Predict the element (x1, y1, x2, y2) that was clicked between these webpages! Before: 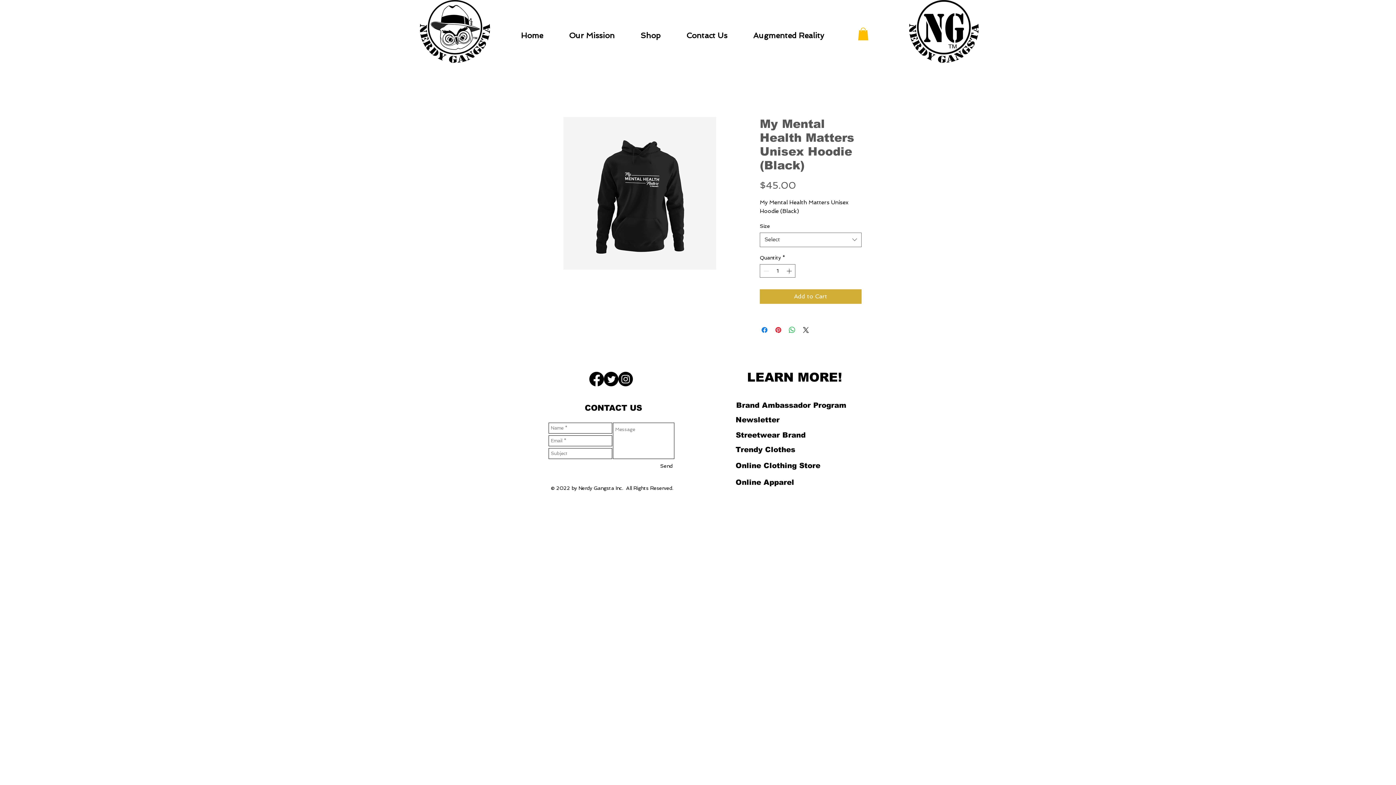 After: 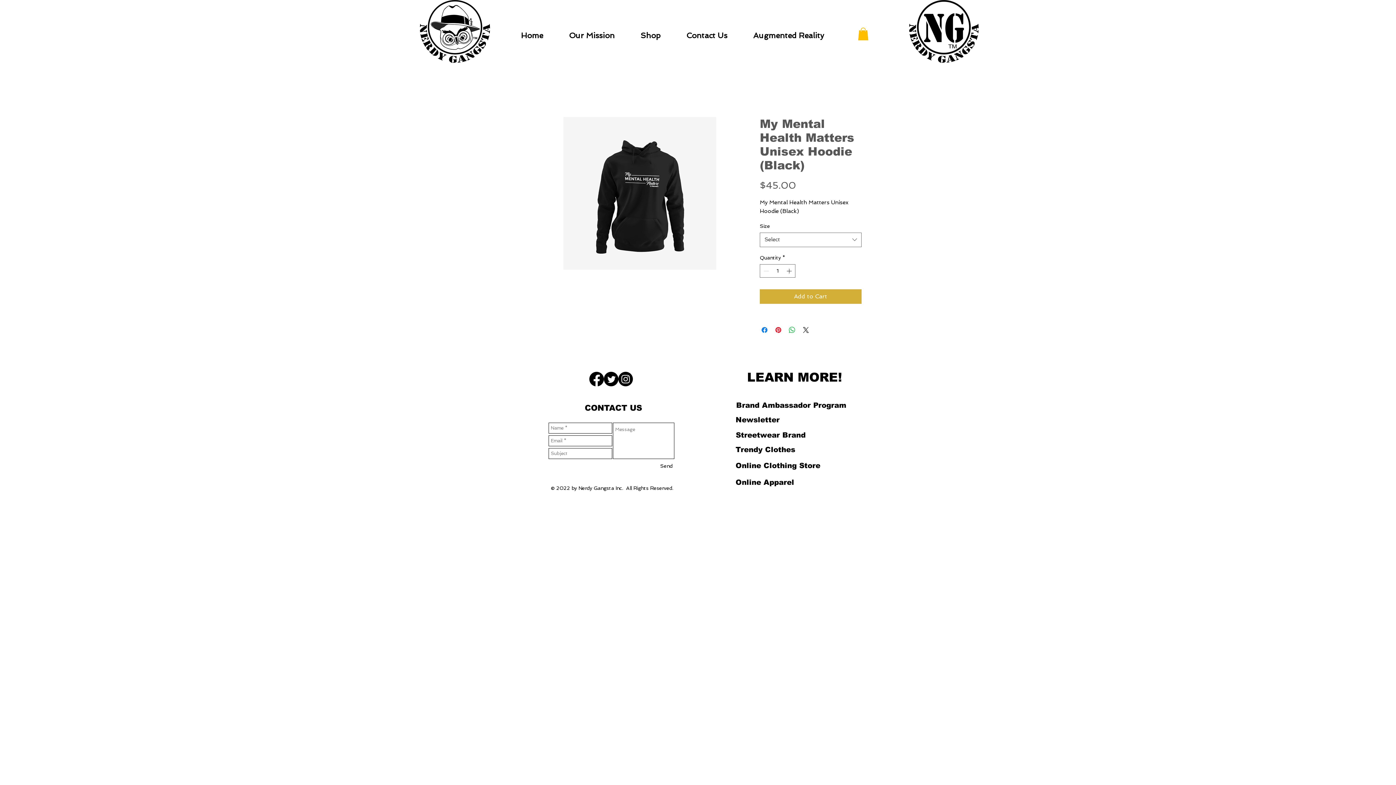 Action: label: Send bbox: (658, 460, 674, 471)